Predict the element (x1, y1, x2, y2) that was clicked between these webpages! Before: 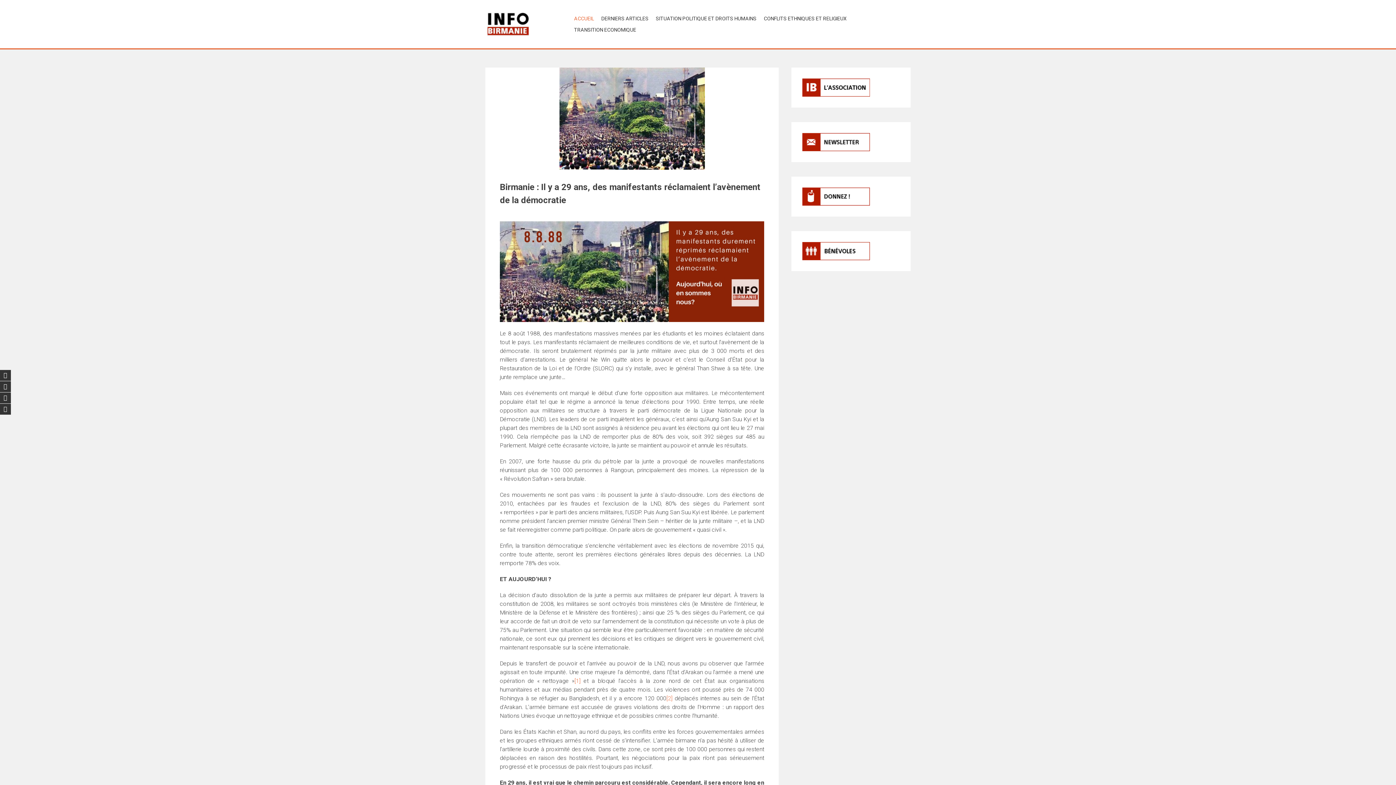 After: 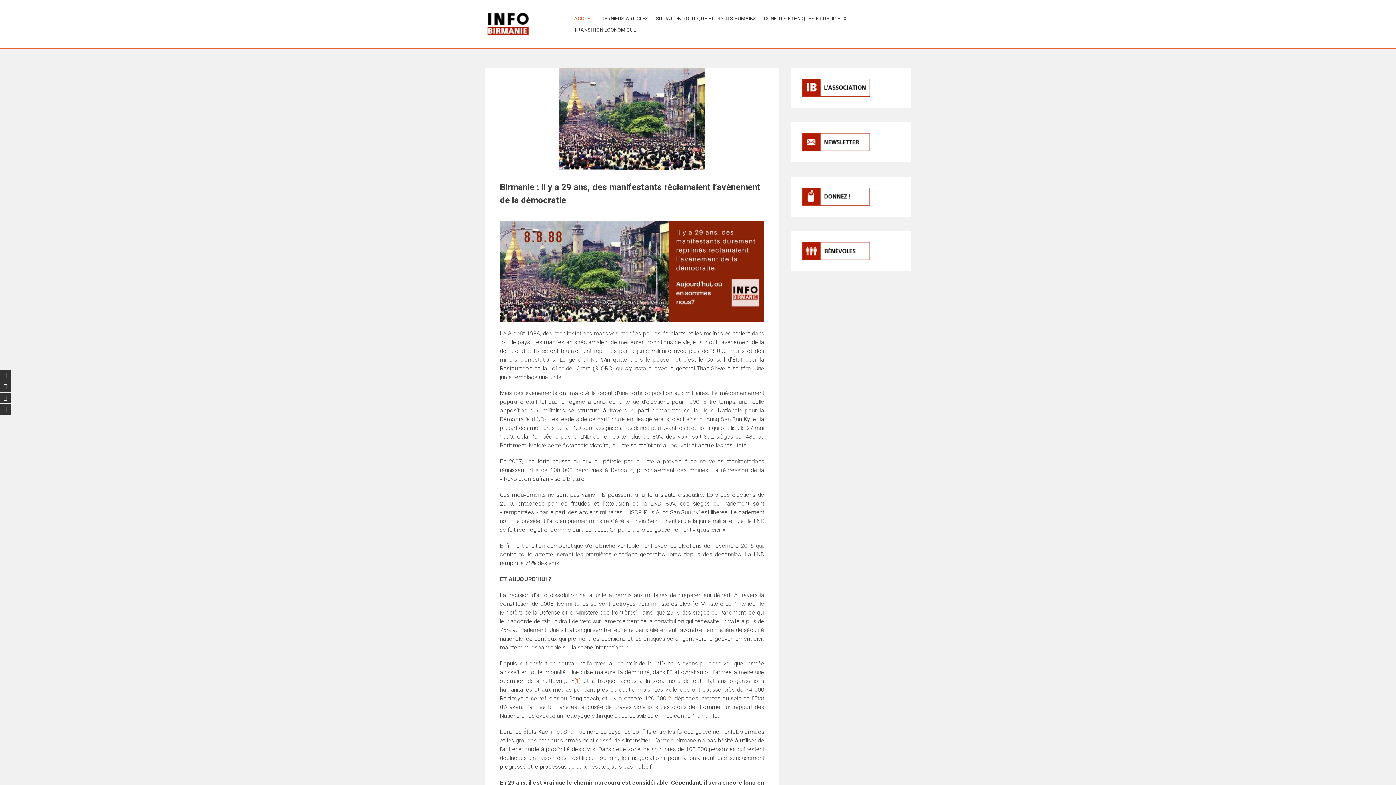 Action: bbox: (500, 221, 764, 322)